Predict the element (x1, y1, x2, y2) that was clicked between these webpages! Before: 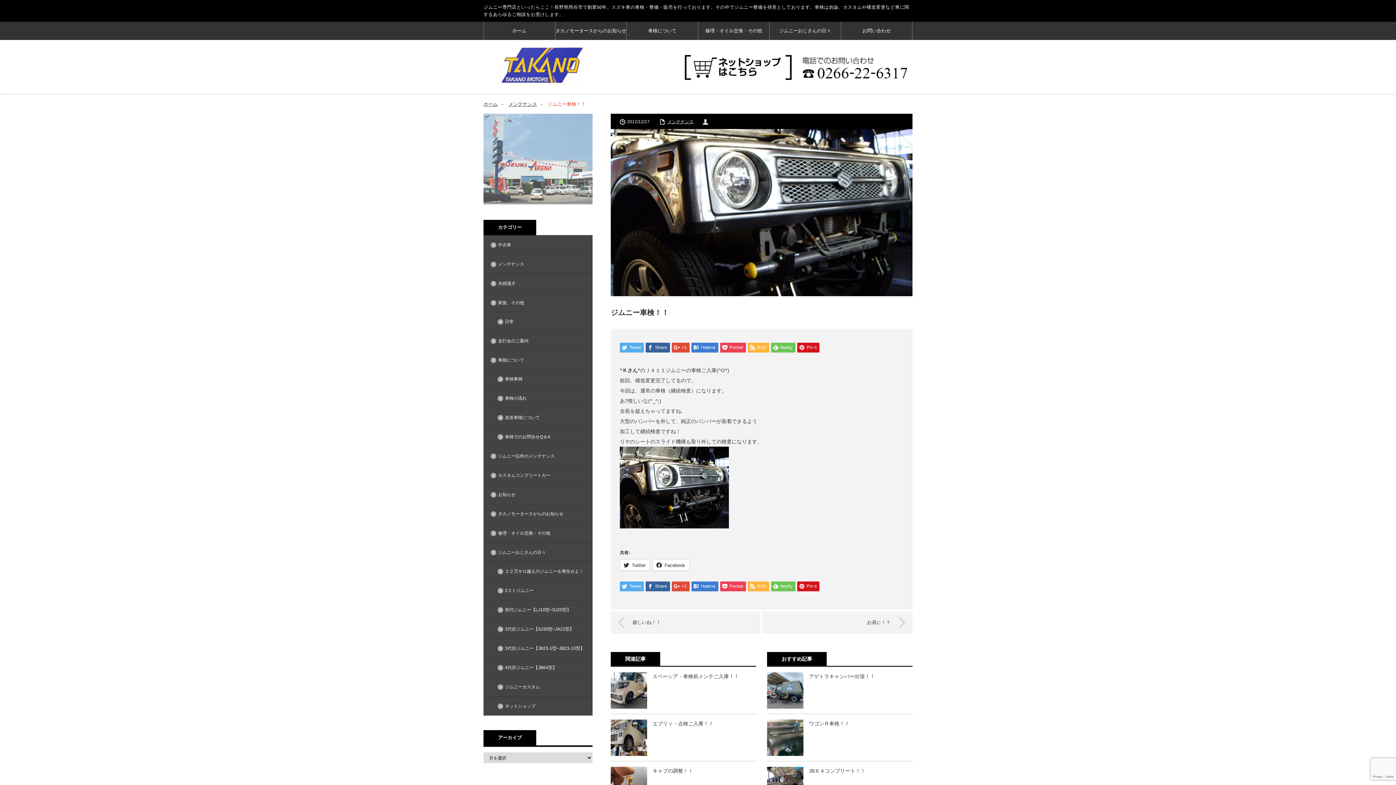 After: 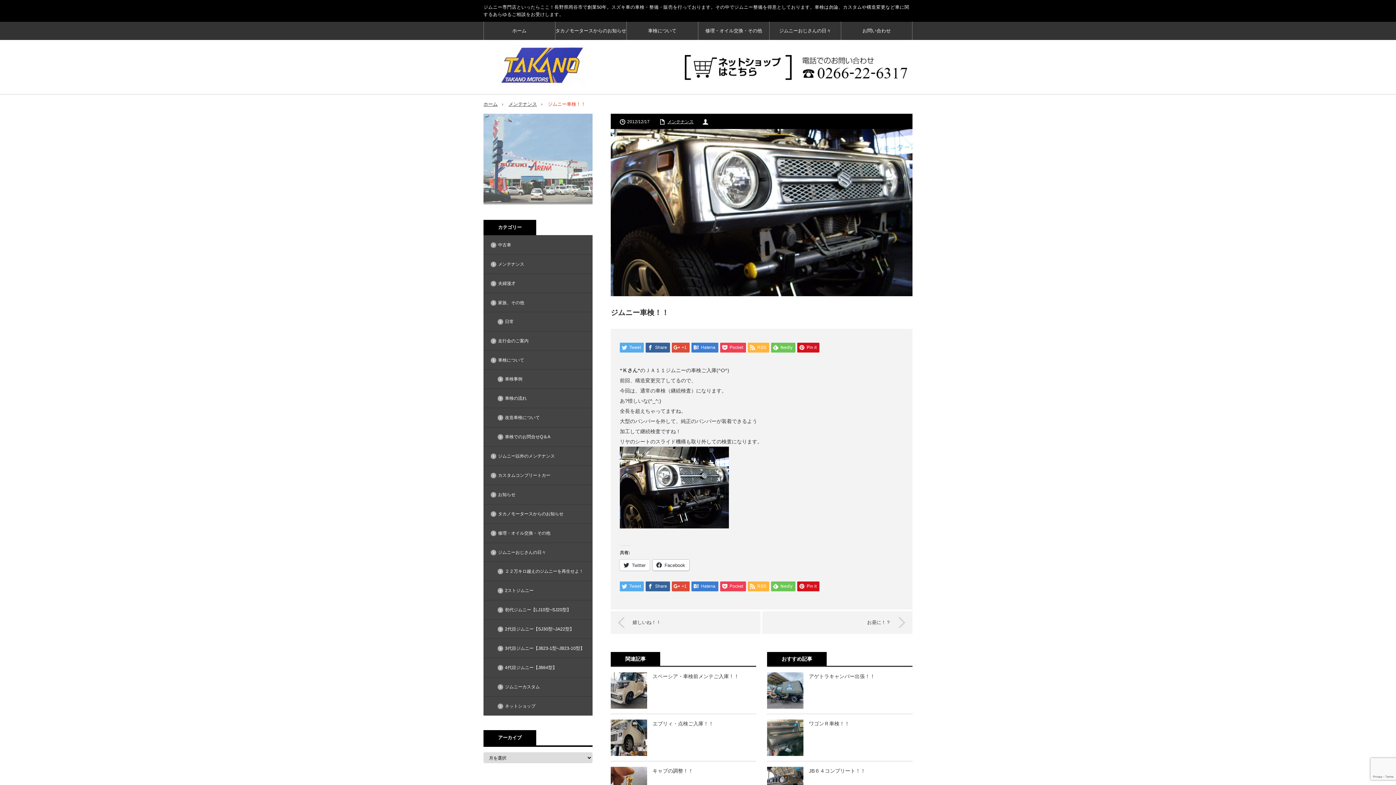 Action: label: Facebook bbox: (652, 560, 689, 570)